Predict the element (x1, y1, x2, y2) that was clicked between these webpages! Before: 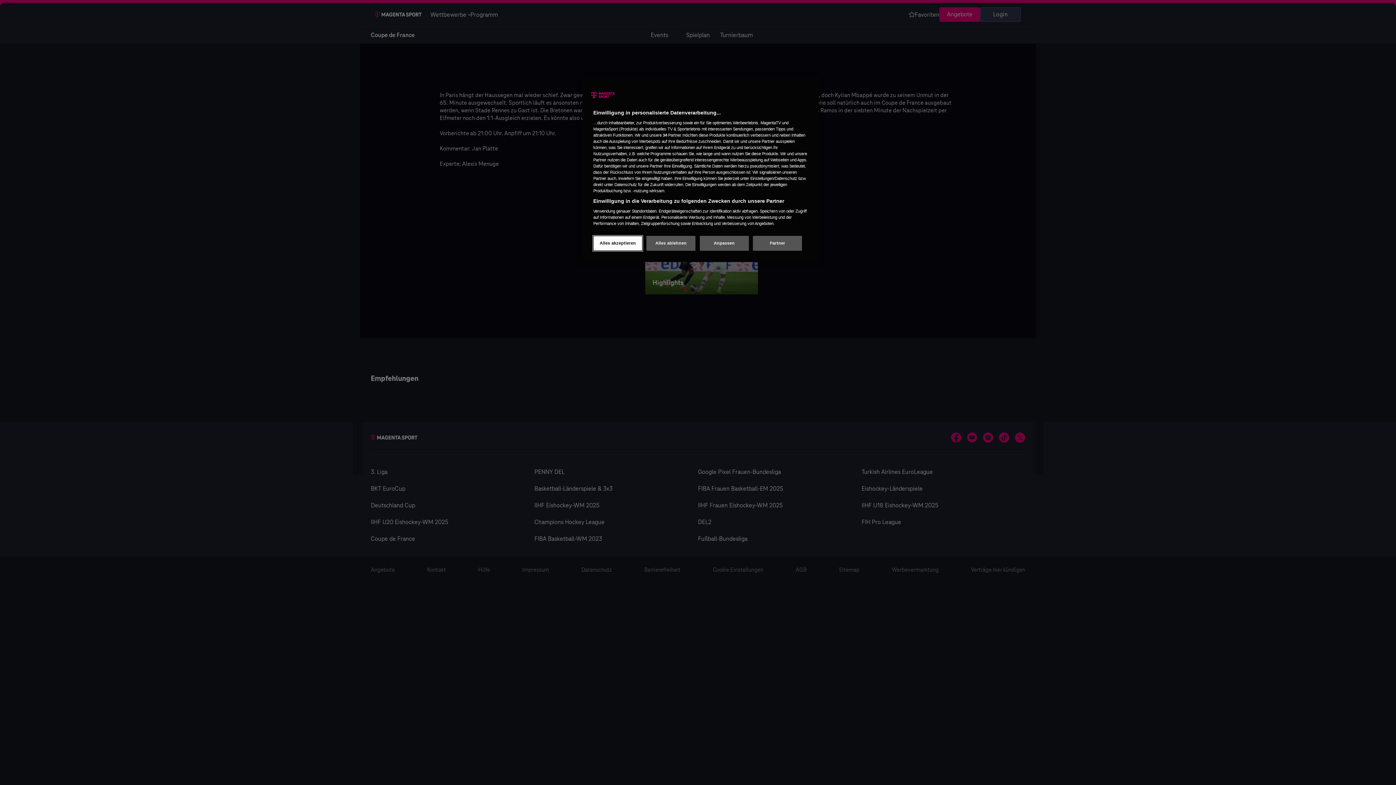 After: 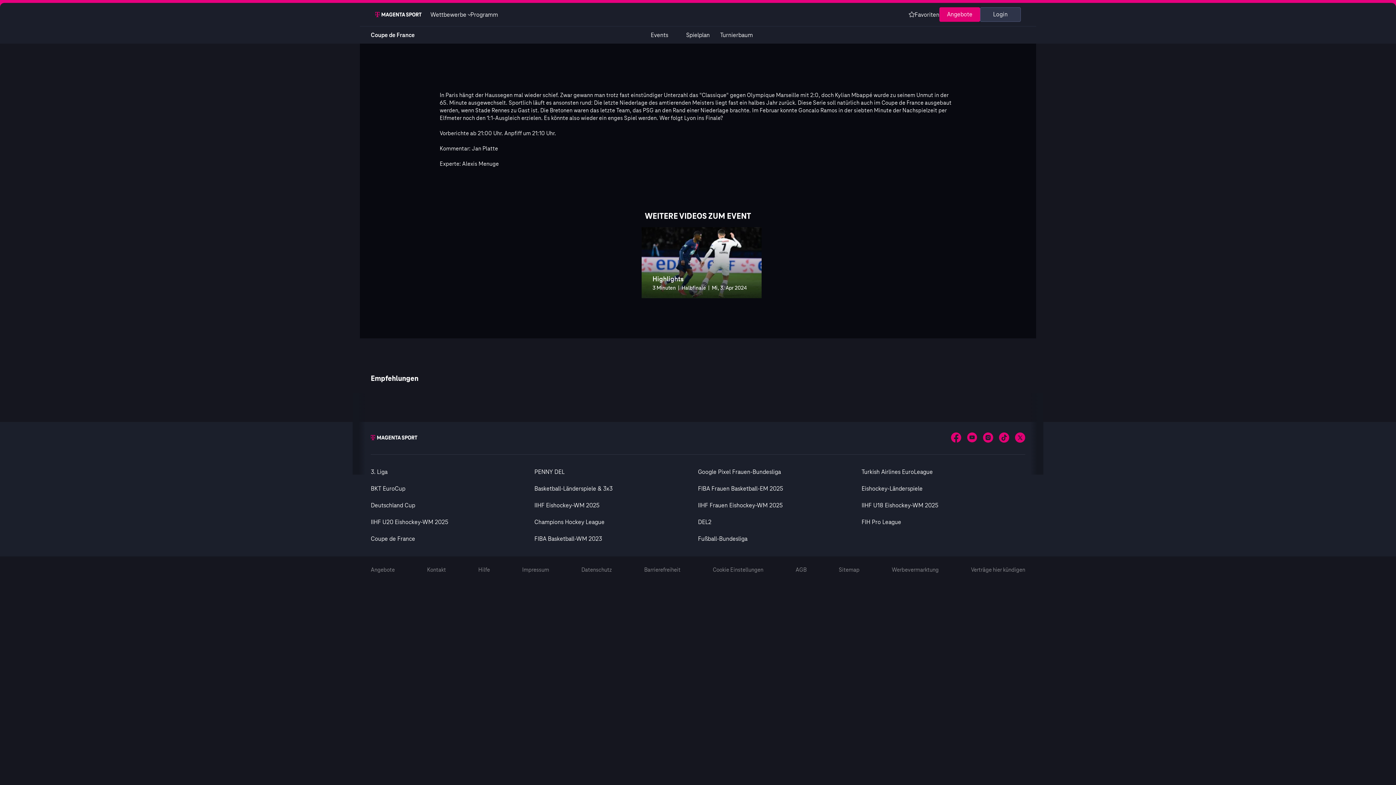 Action: label: Alles ablehnen bbox: (646, 236, 695, 250)